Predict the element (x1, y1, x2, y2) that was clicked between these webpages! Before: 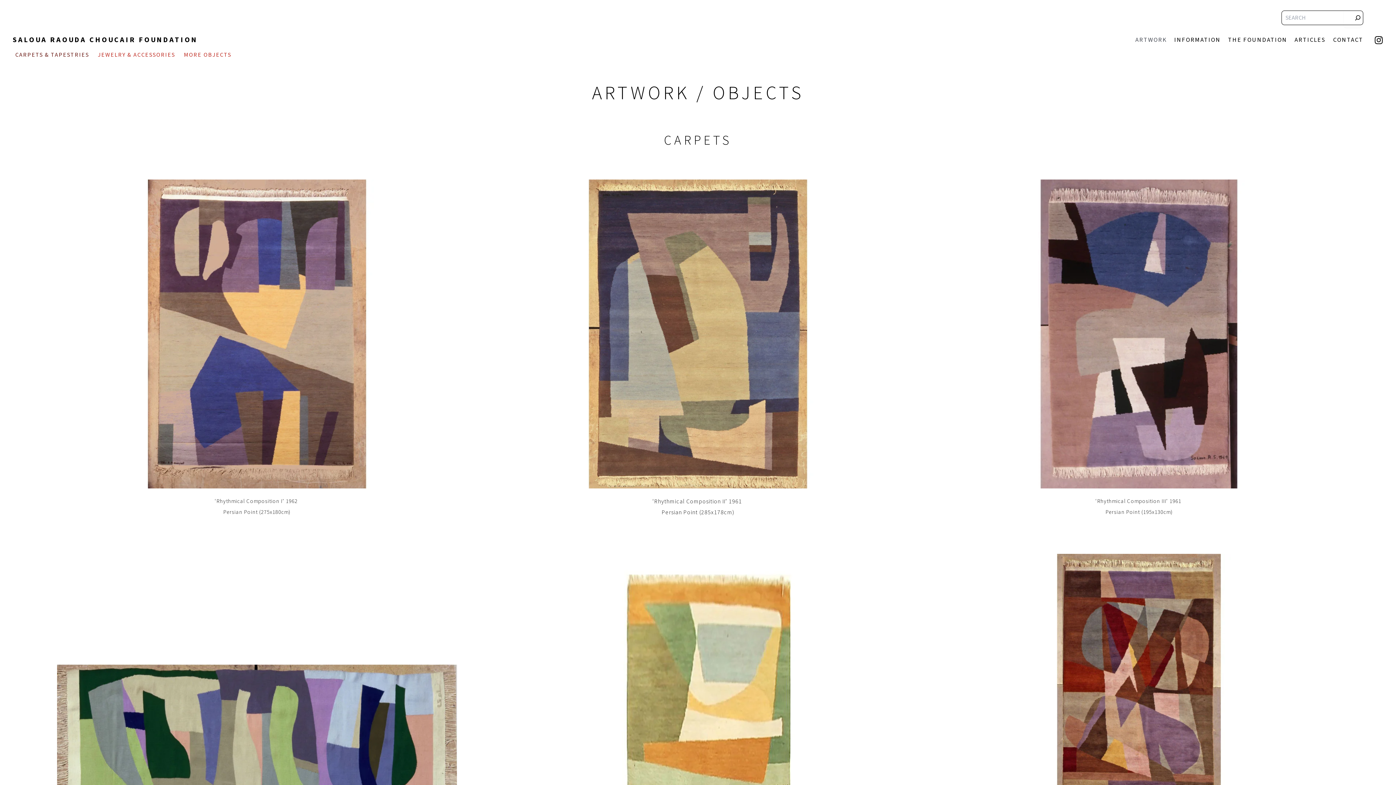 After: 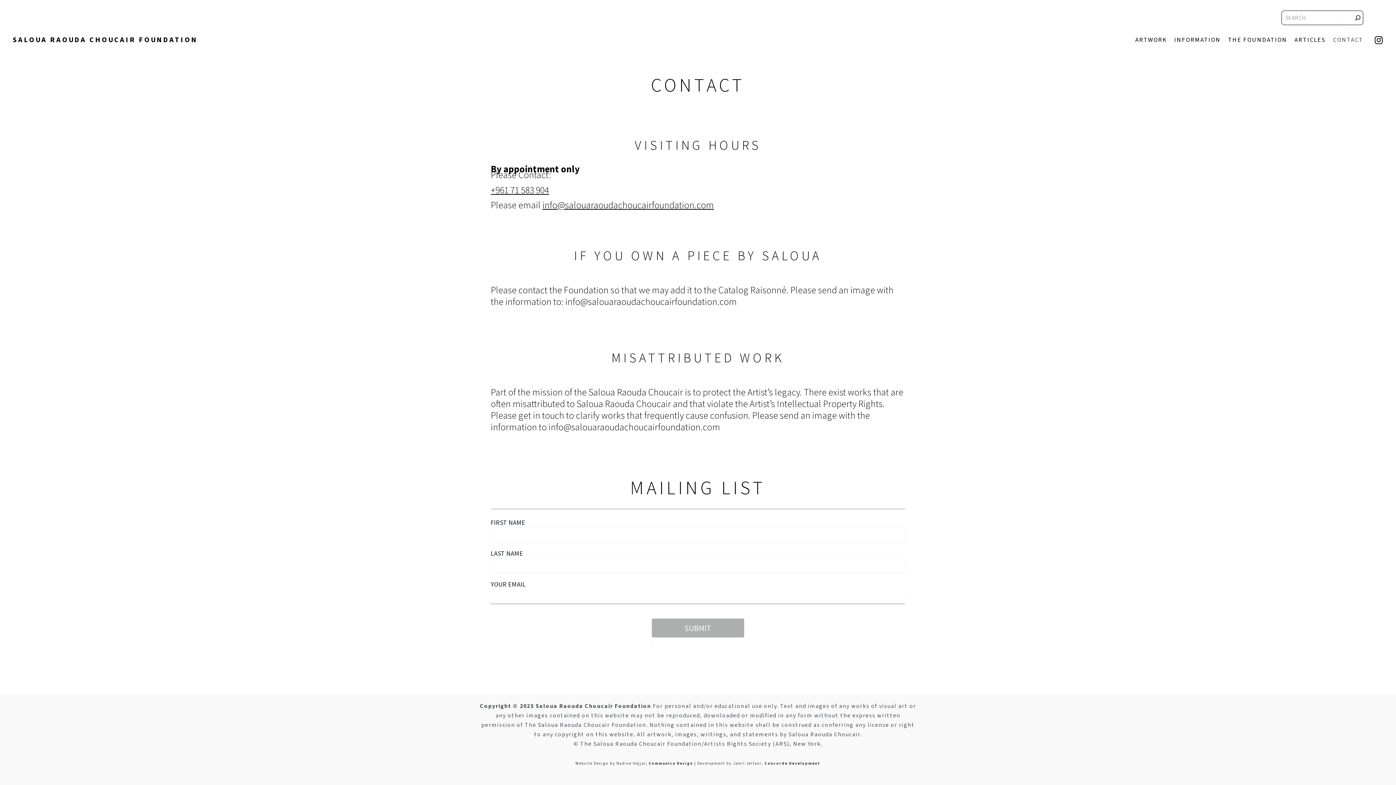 Action: bbox: (1329, 35, 1367, 44) label: CONTACT